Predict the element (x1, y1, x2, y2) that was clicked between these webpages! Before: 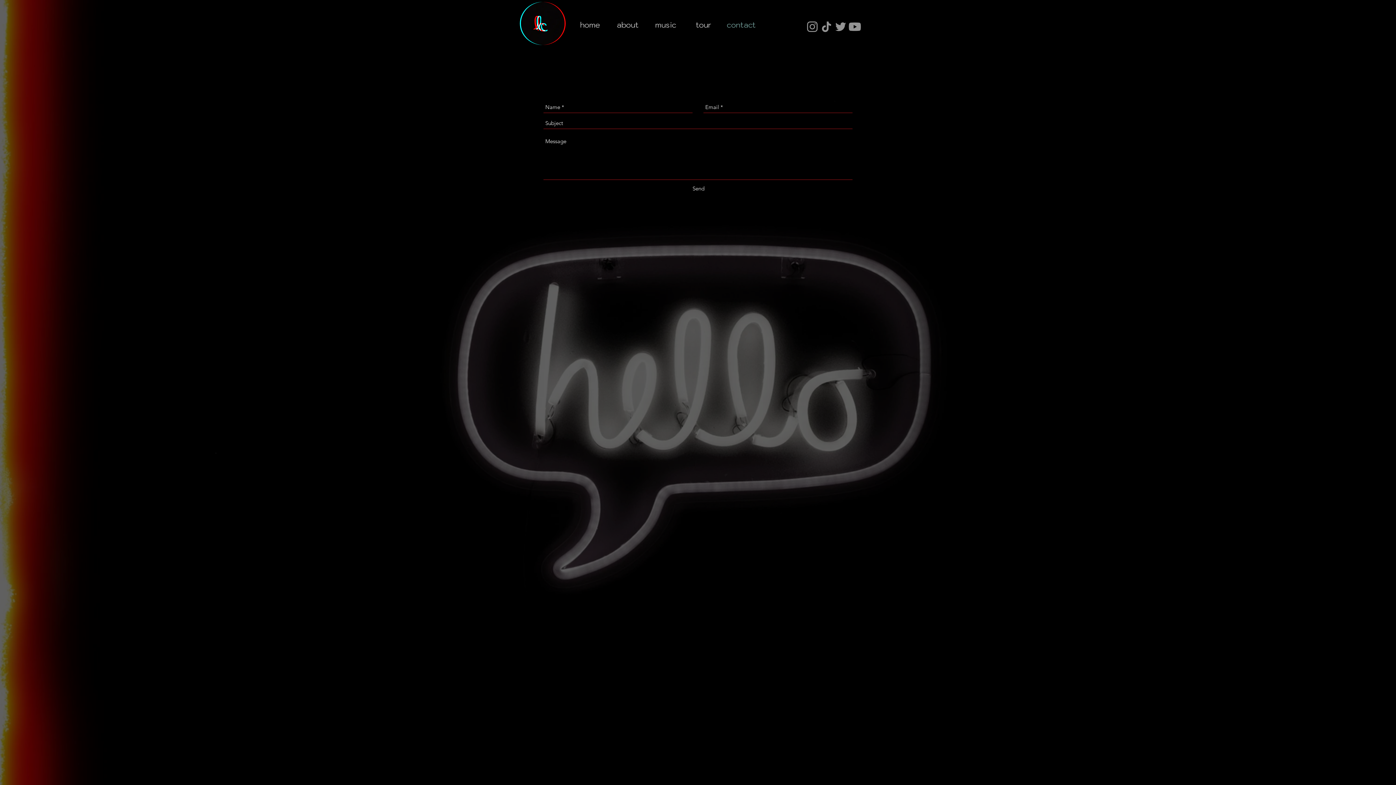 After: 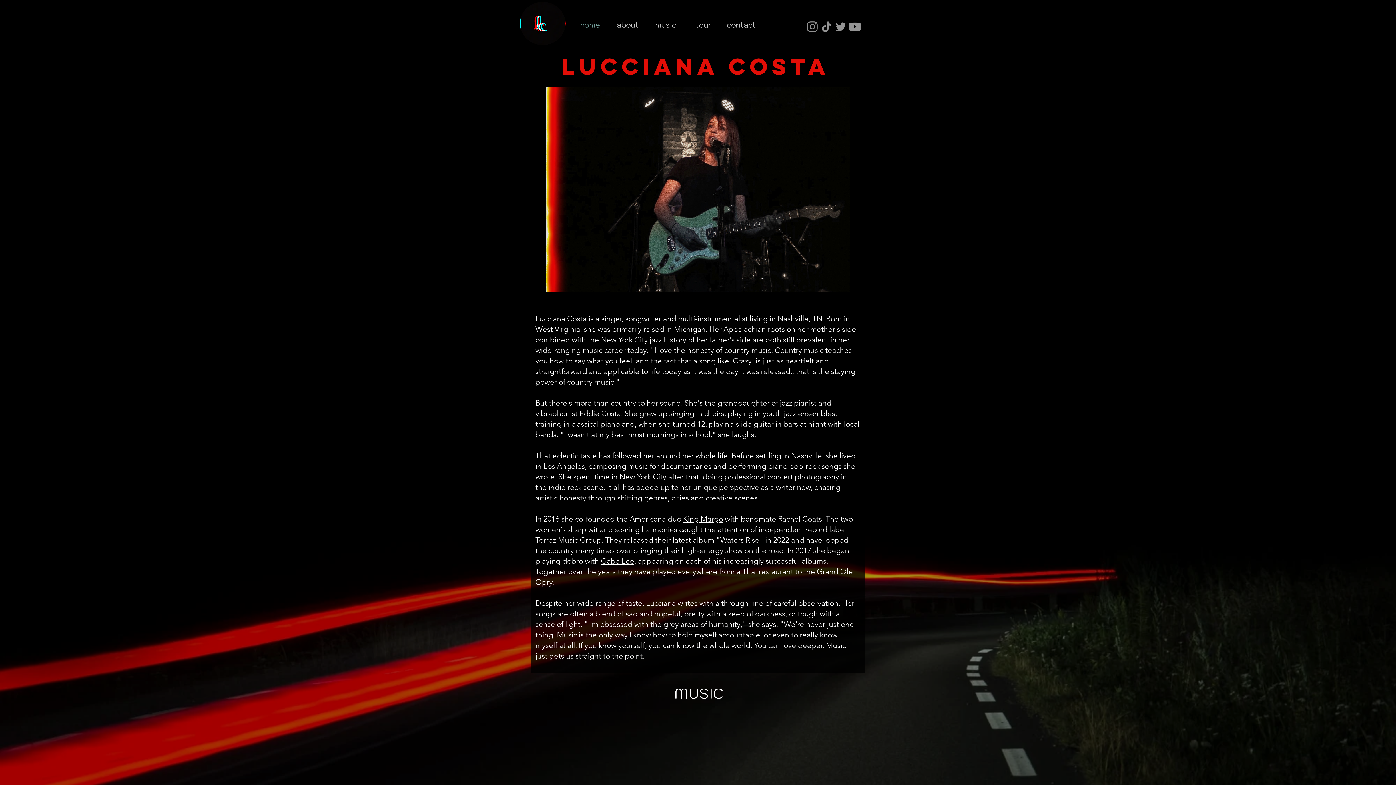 Action: label: about bbox: (613, 15, 642, 33)